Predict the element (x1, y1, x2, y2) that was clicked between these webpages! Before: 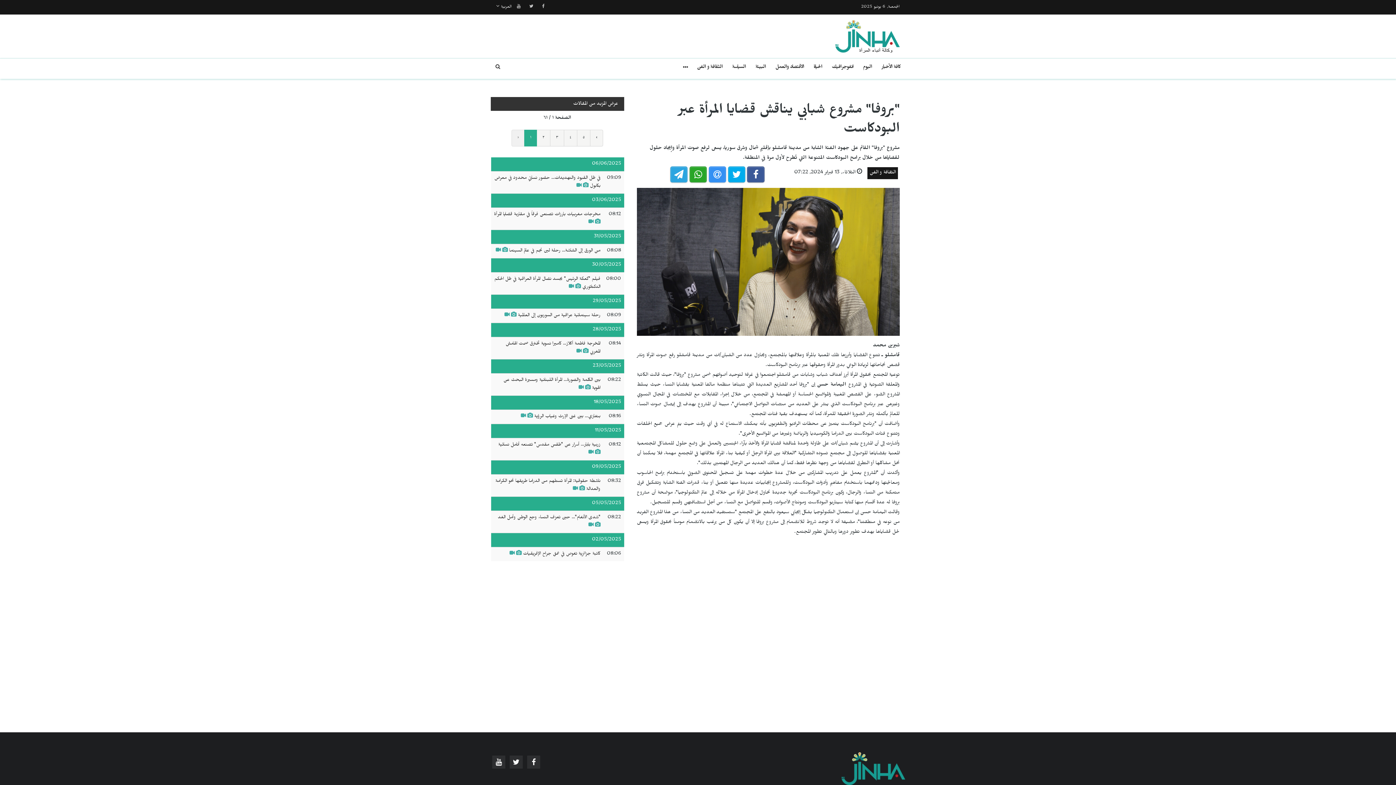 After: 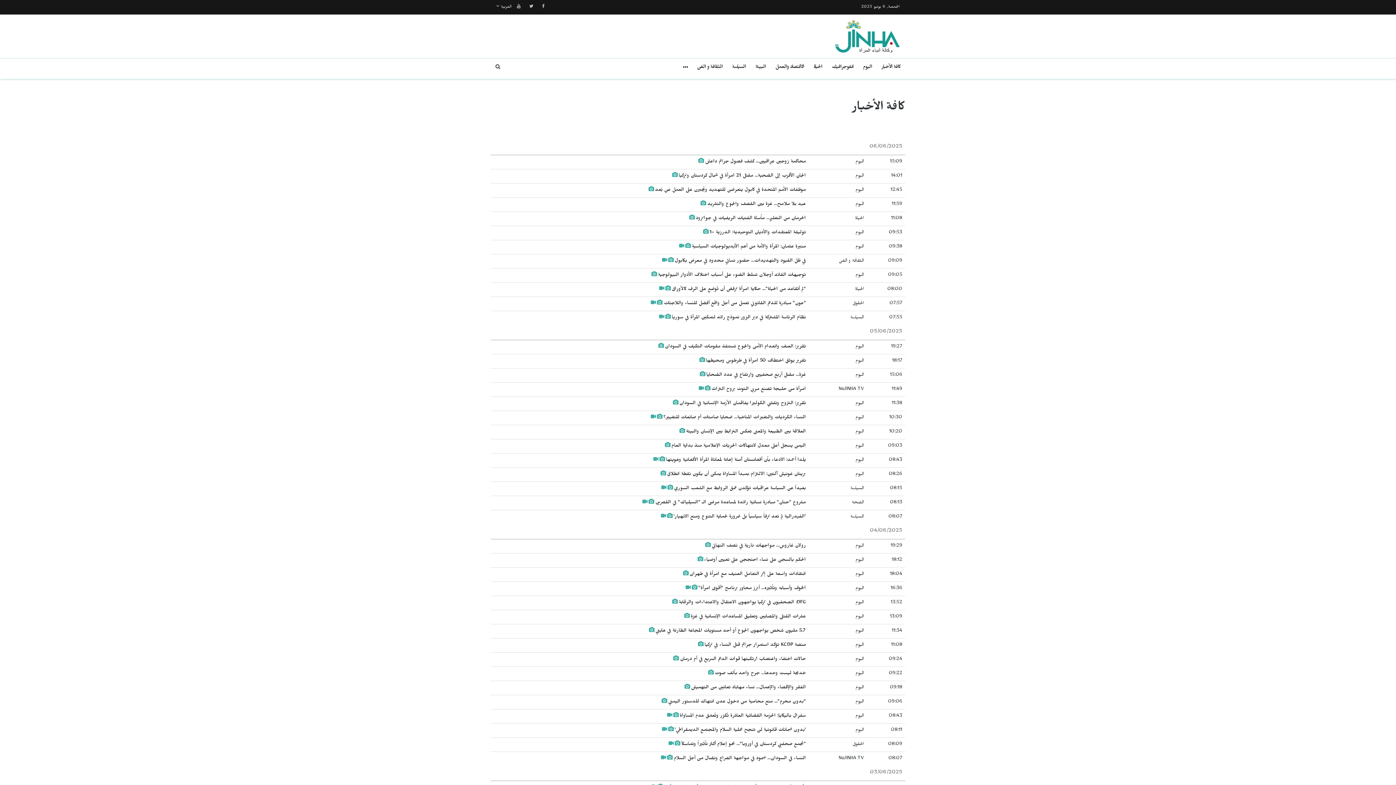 Action: label: كافة الأخبار bbox: (877, 58, 905, 77)